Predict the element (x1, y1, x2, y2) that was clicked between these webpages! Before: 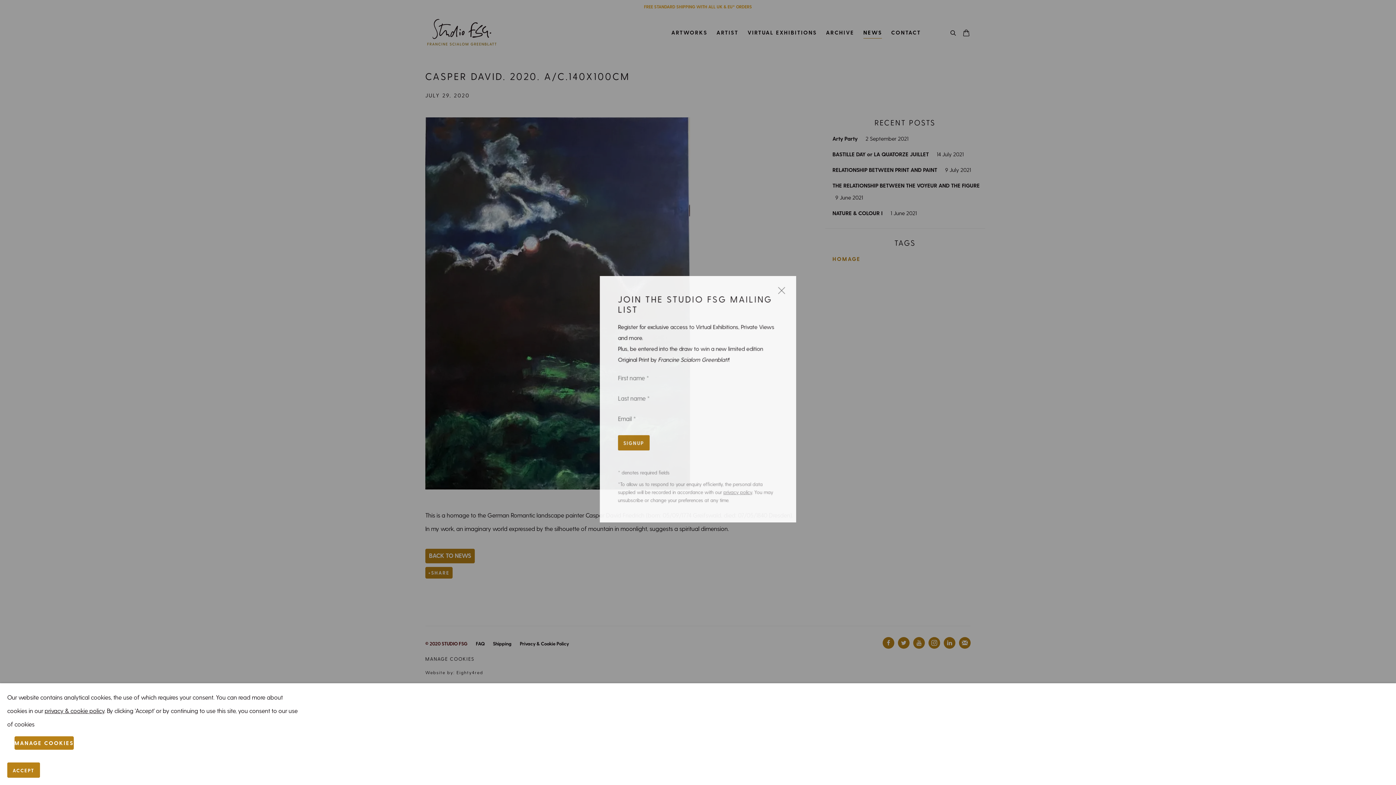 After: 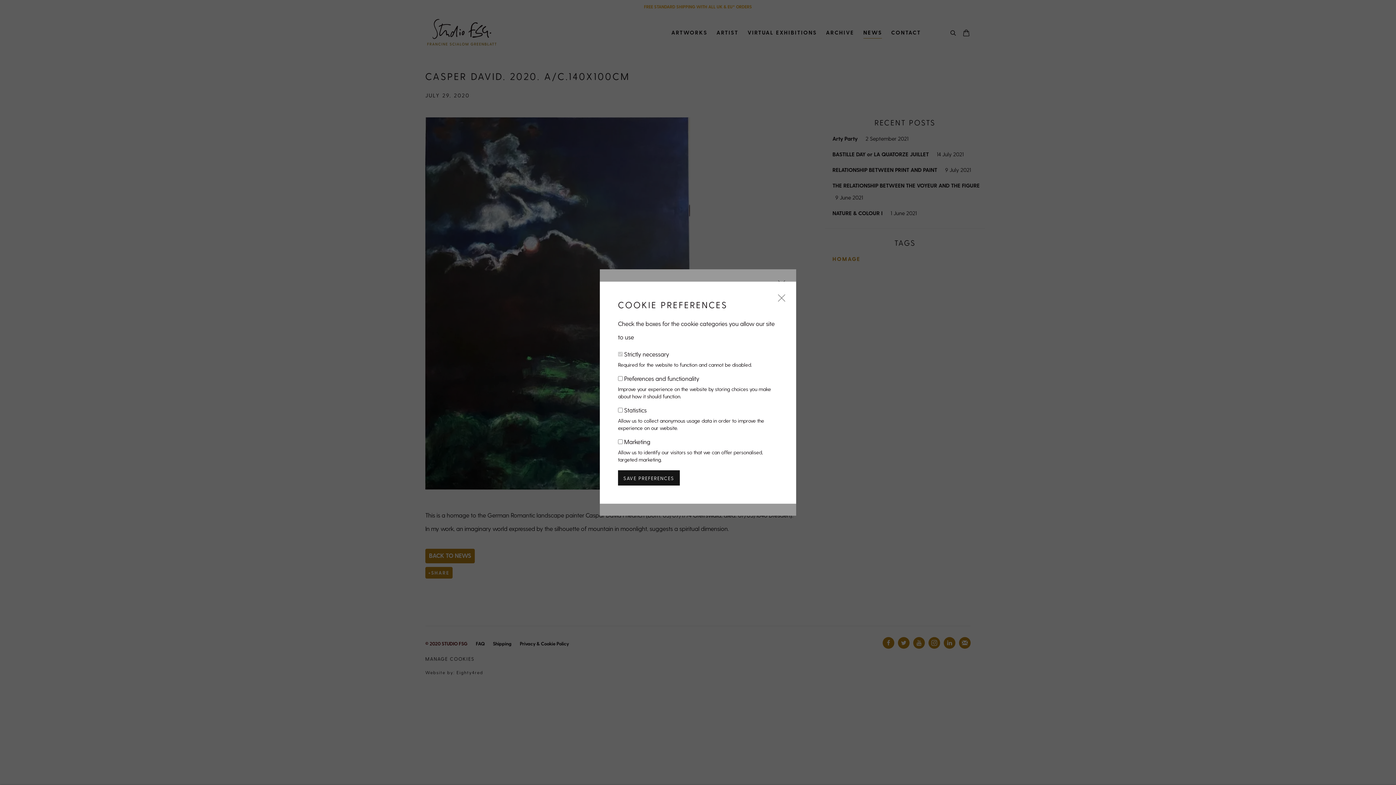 Action: bbox: (14, 736, 73, 750) label: MANAGE COOKIES